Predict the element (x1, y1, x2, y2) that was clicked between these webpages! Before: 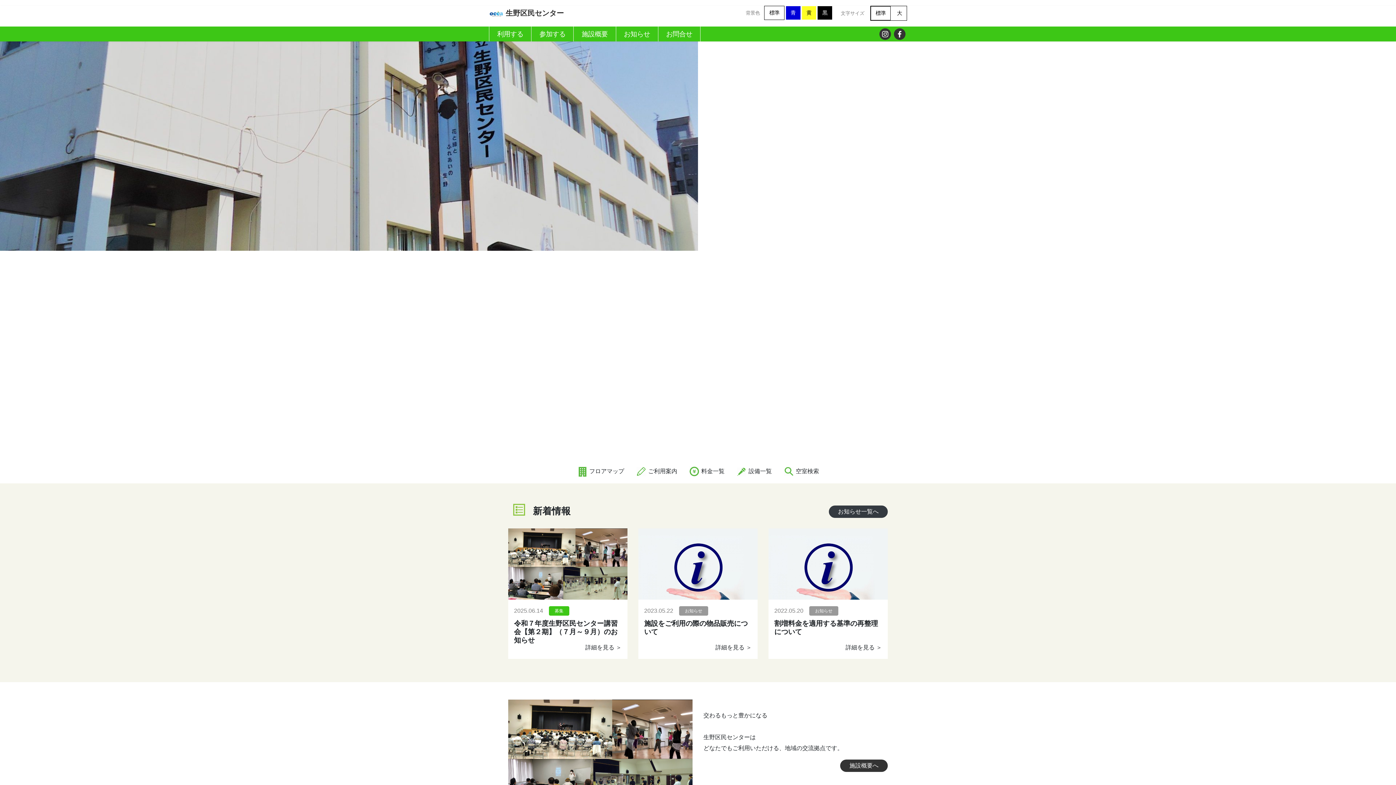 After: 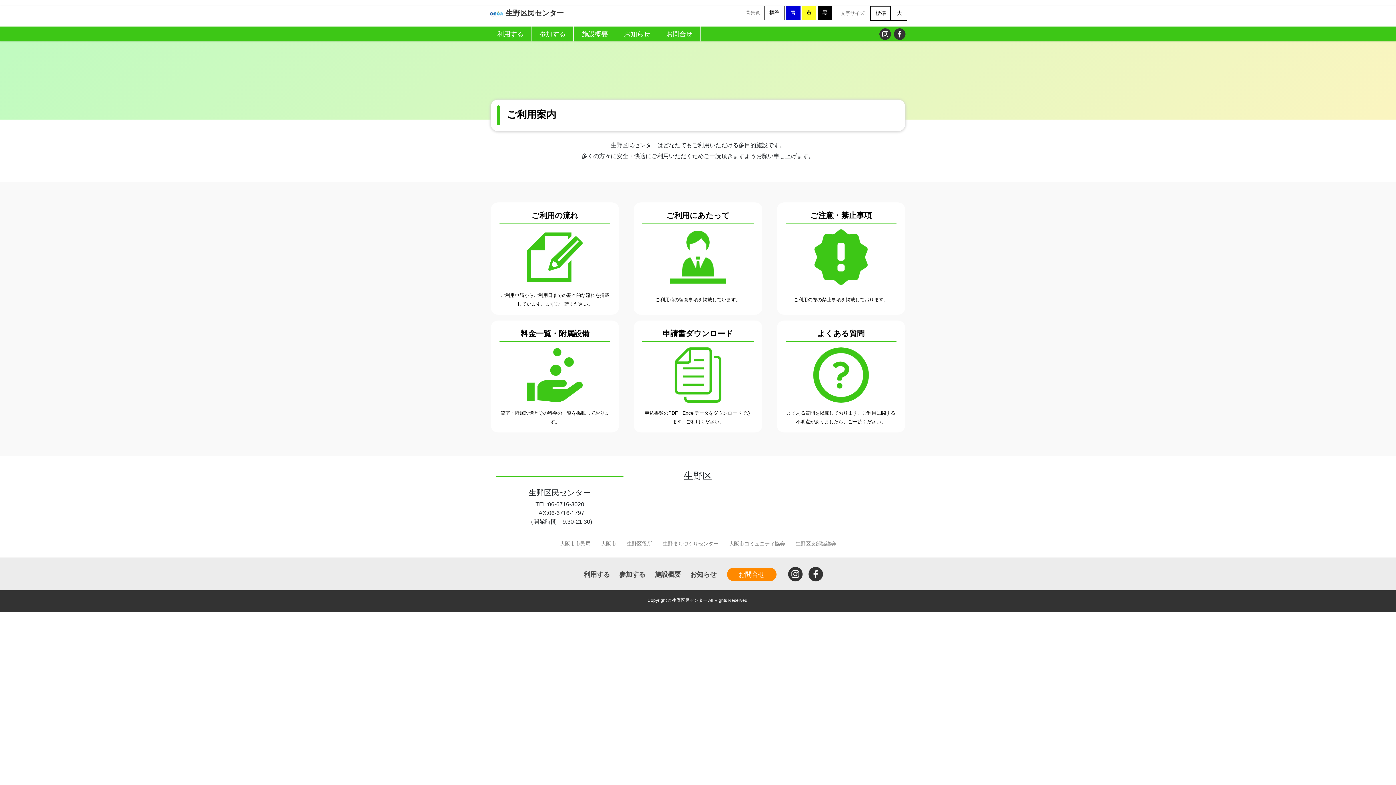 Action: label:  ご利用案内 bbox: (636, 468, 677, 474)